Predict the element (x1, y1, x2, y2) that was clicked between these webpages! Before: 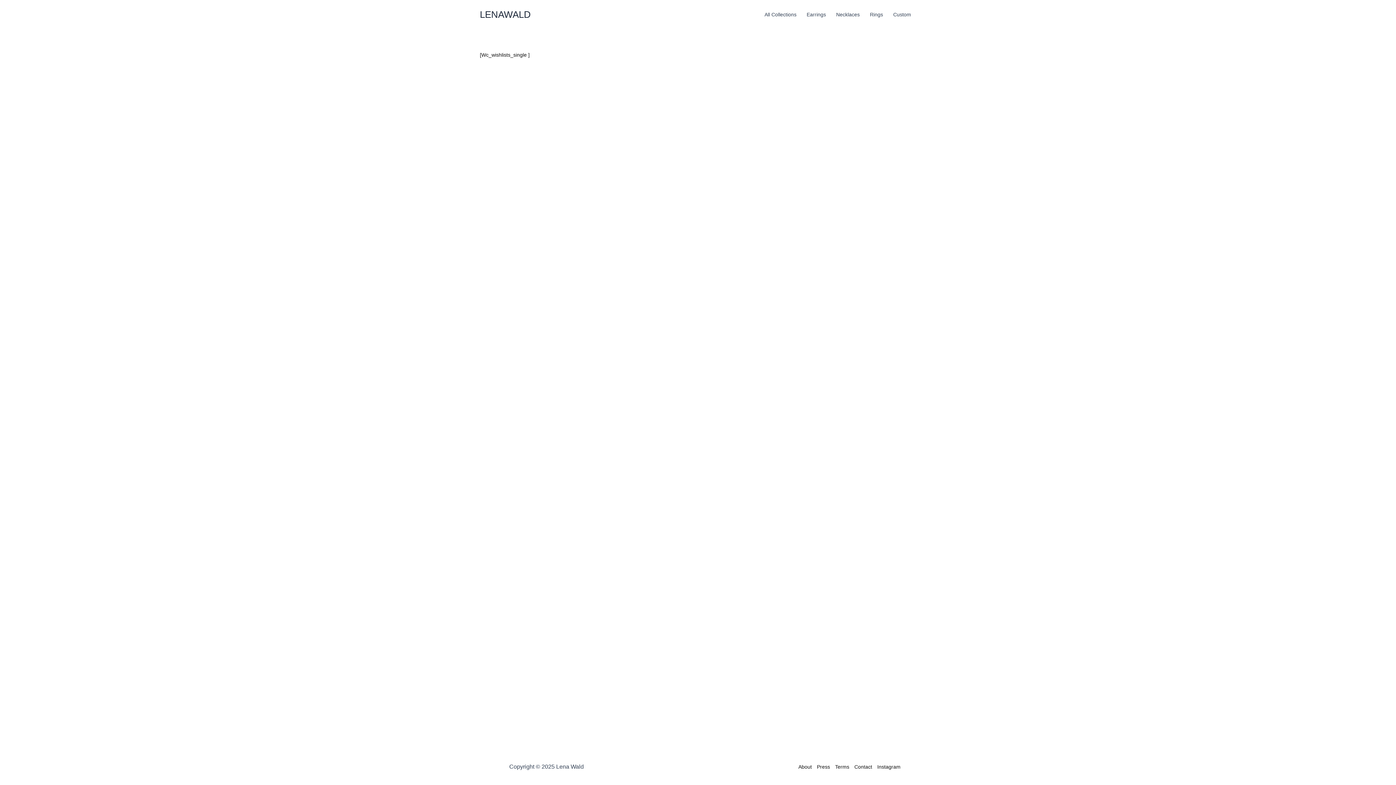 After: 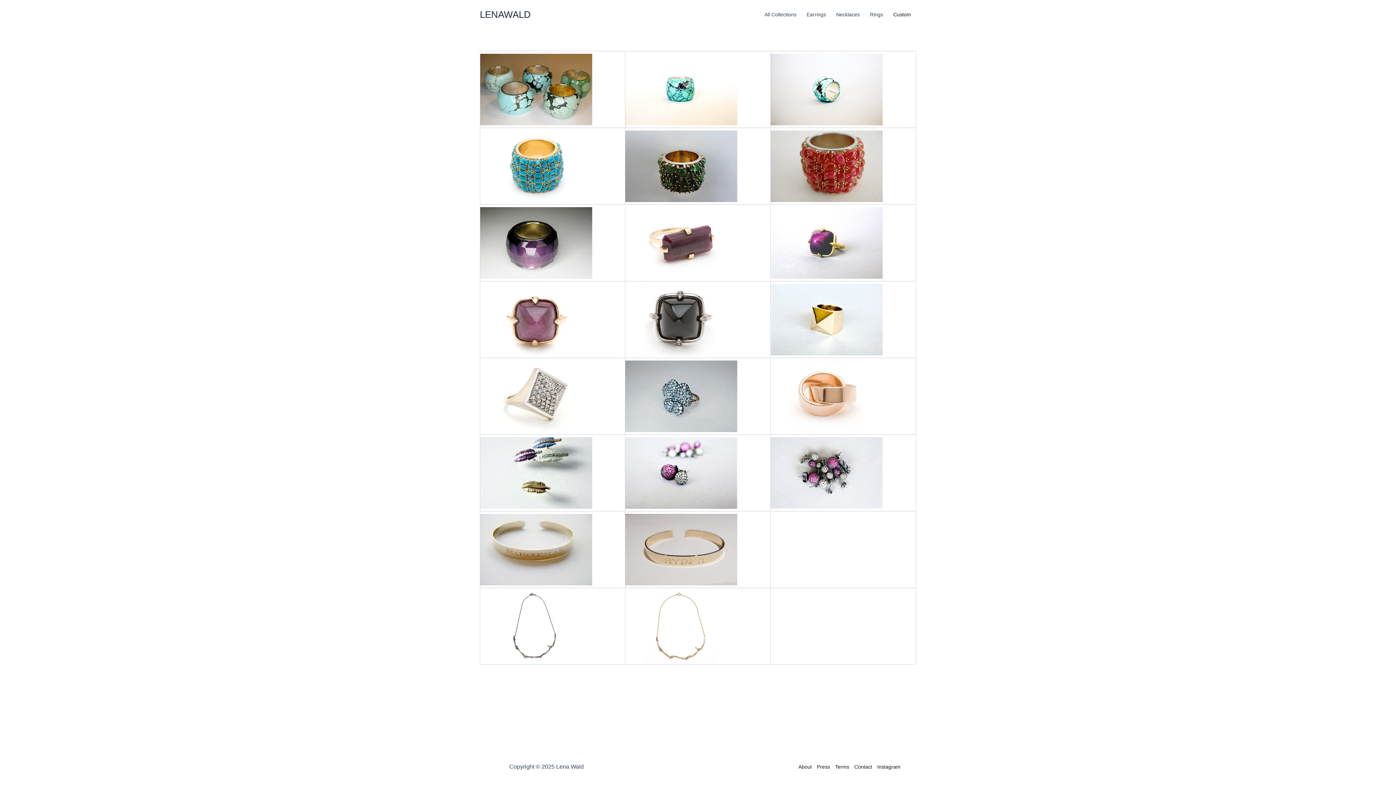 Action: bbox: (888, 0, 916, 29) label: Custom